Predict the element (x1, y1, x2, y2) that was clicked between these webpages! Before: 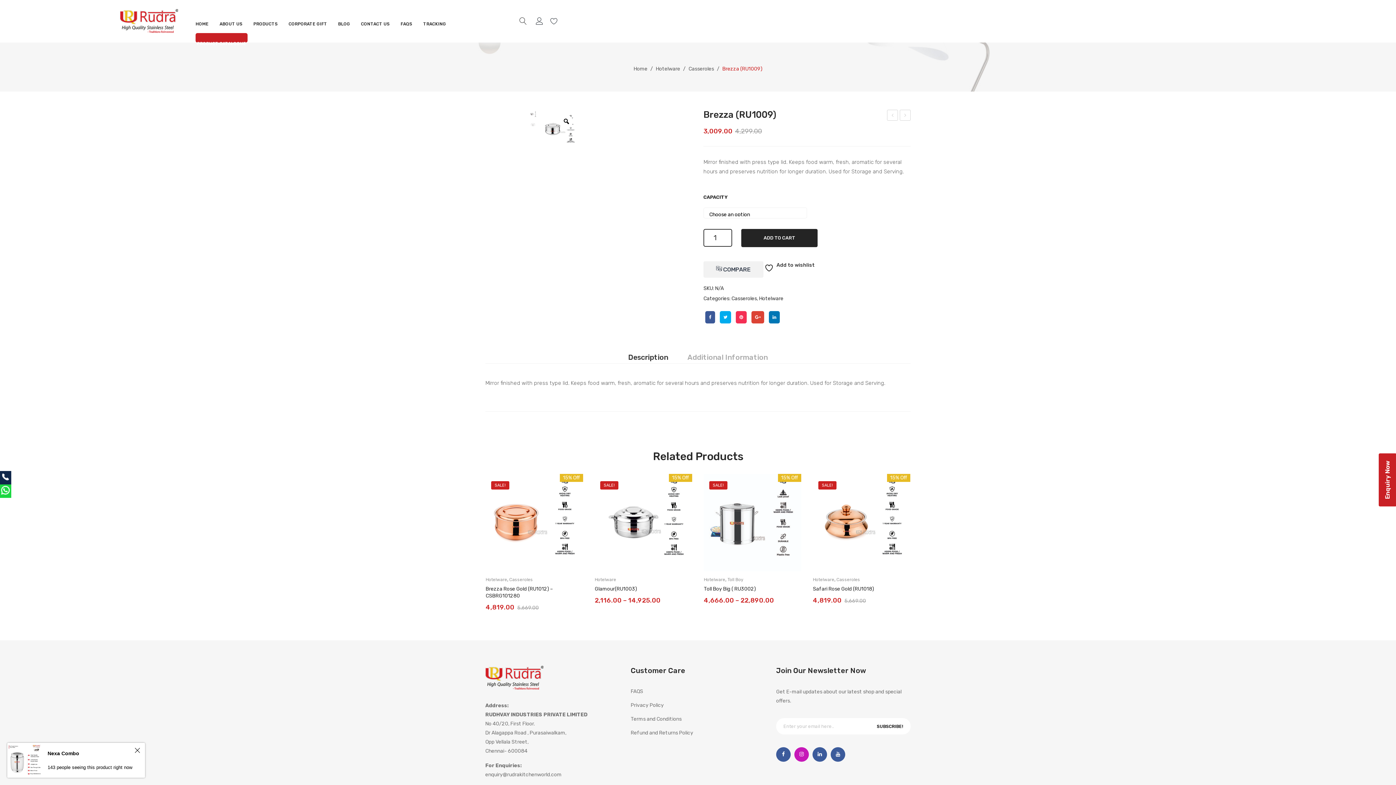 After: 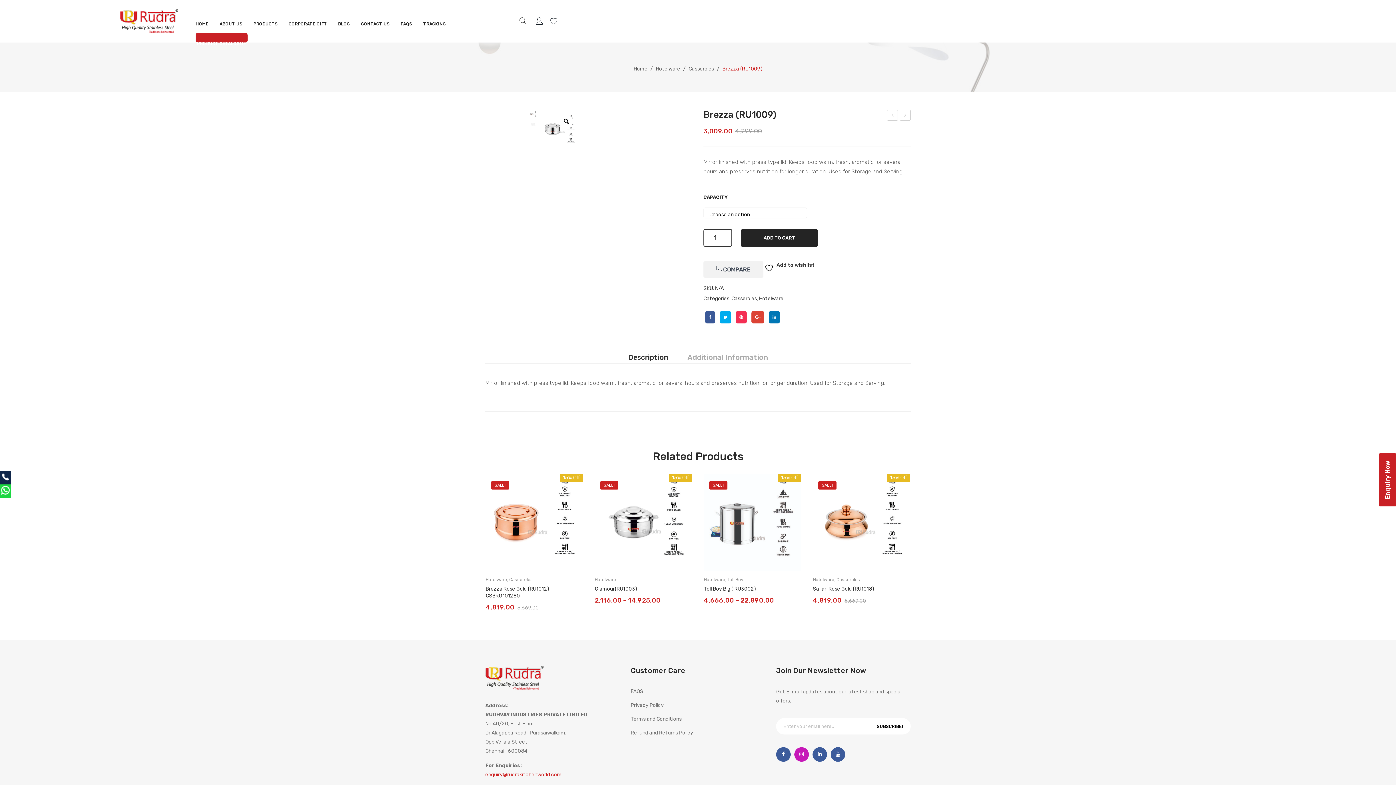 Action: label: enquiry@rudrakitchenworld.com bbox: (485, 771, 561, 778)